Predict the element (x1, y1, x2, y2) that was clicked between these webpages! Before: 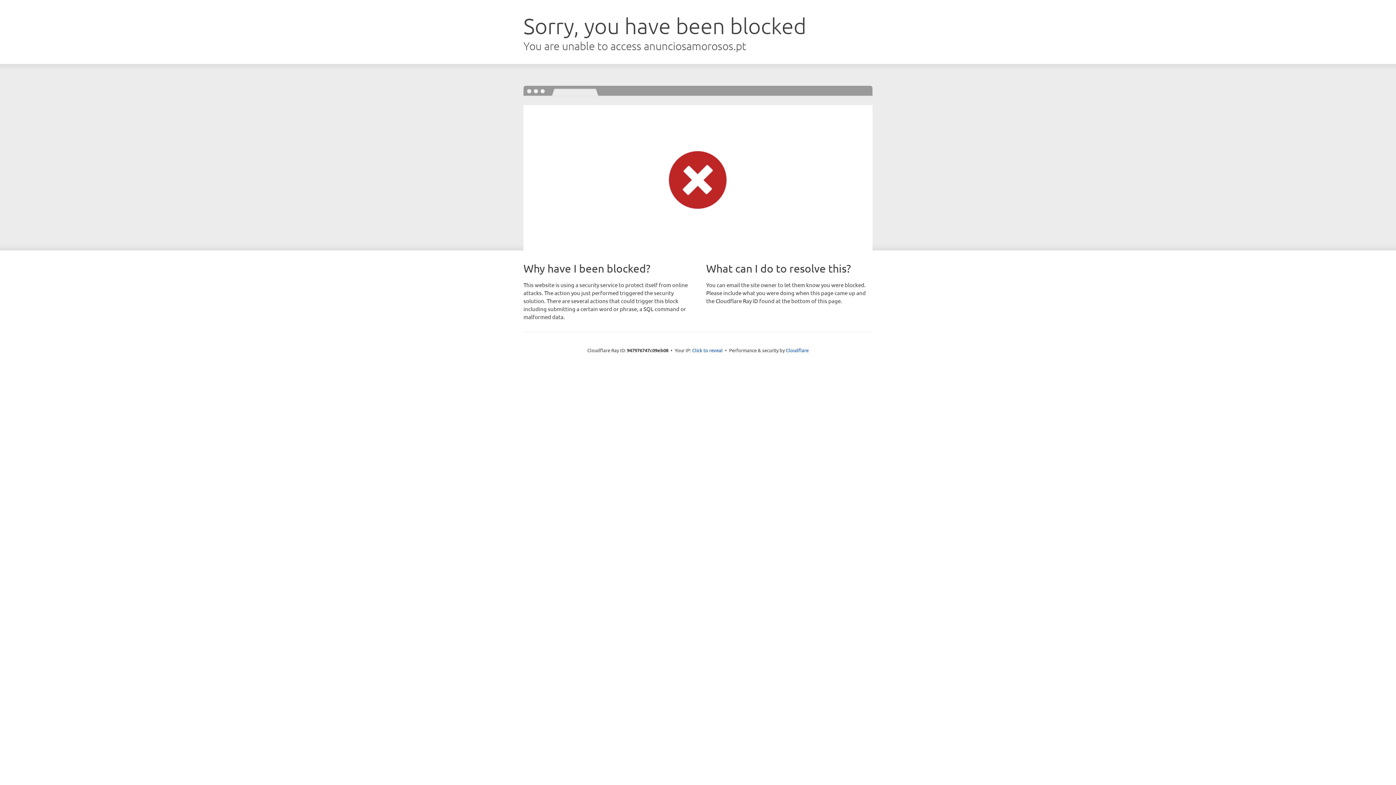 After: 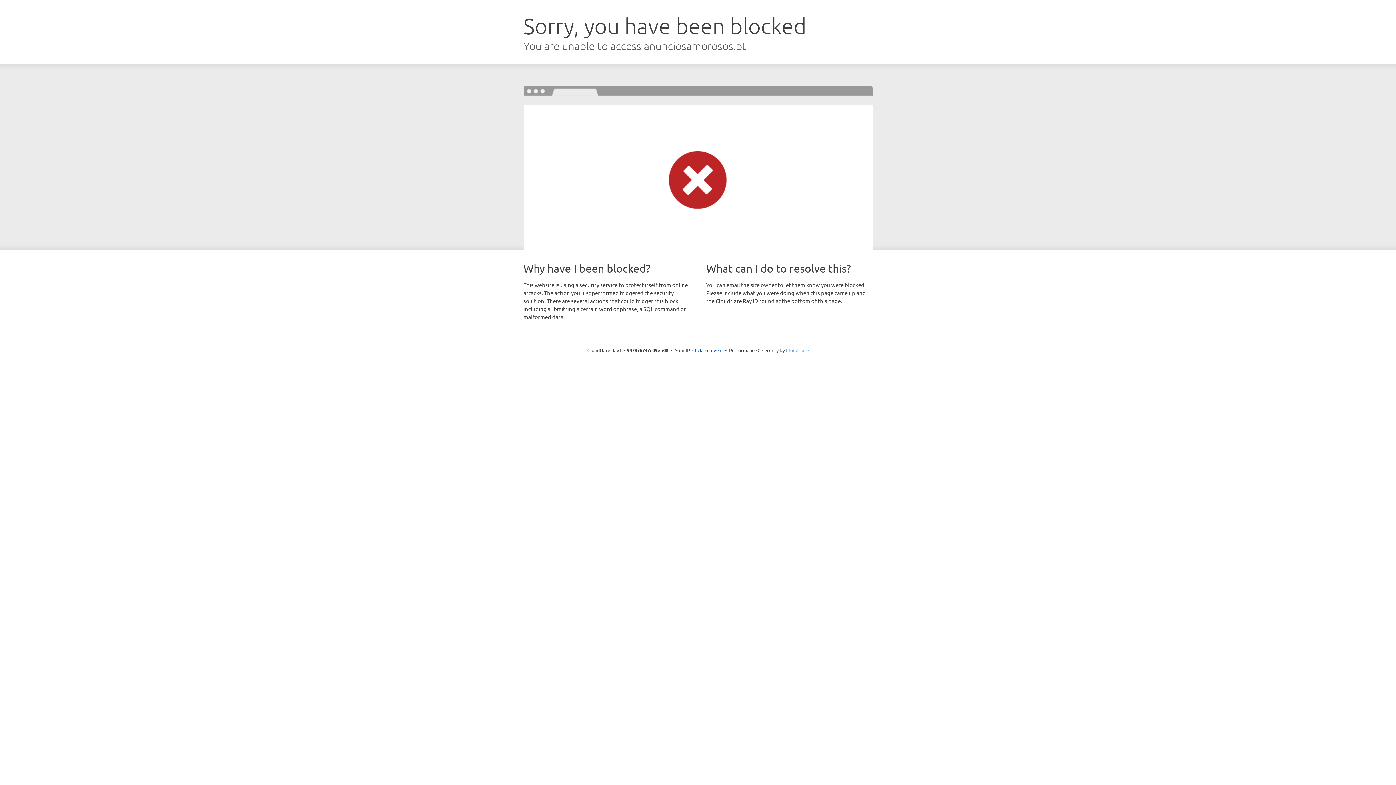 Action: label: Cloudflare bbox: (786, 347, 808, 353)